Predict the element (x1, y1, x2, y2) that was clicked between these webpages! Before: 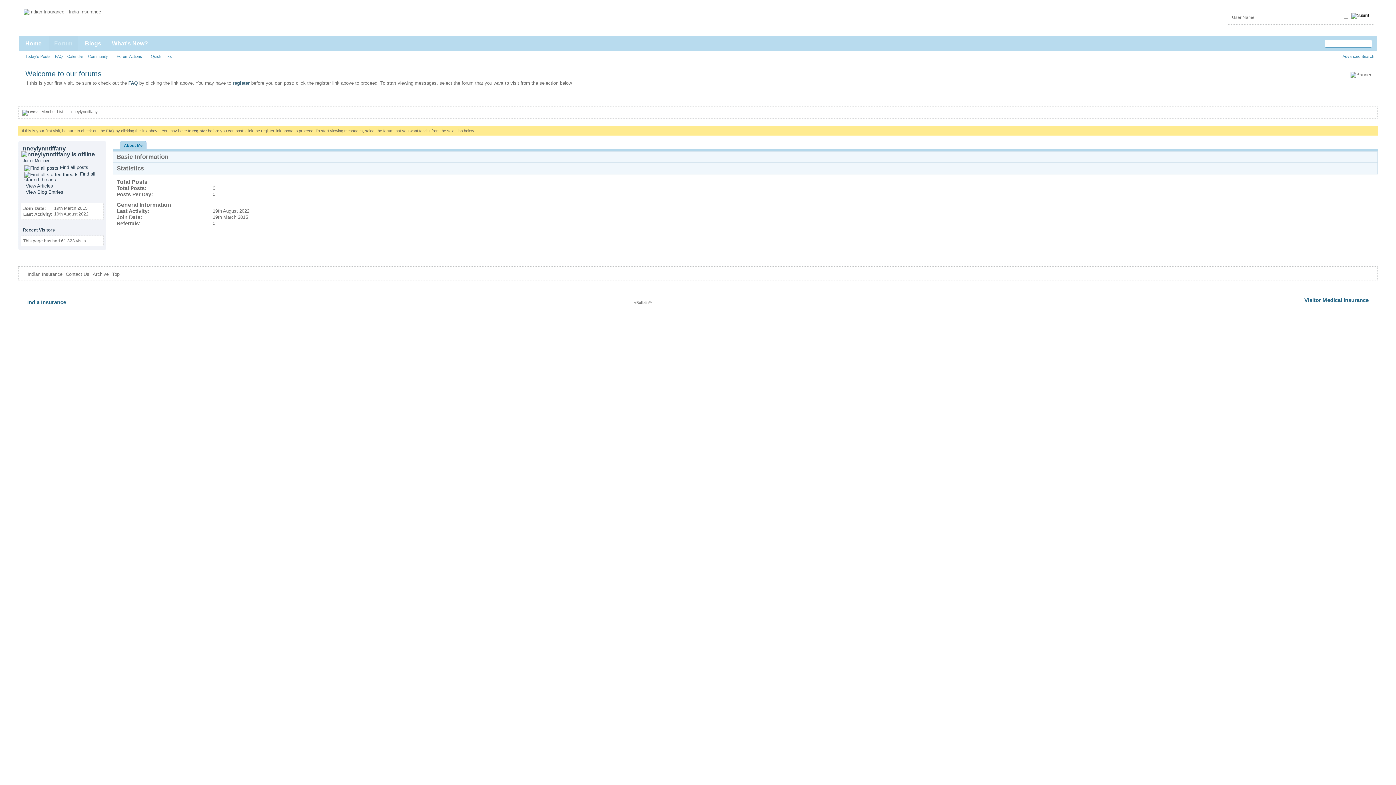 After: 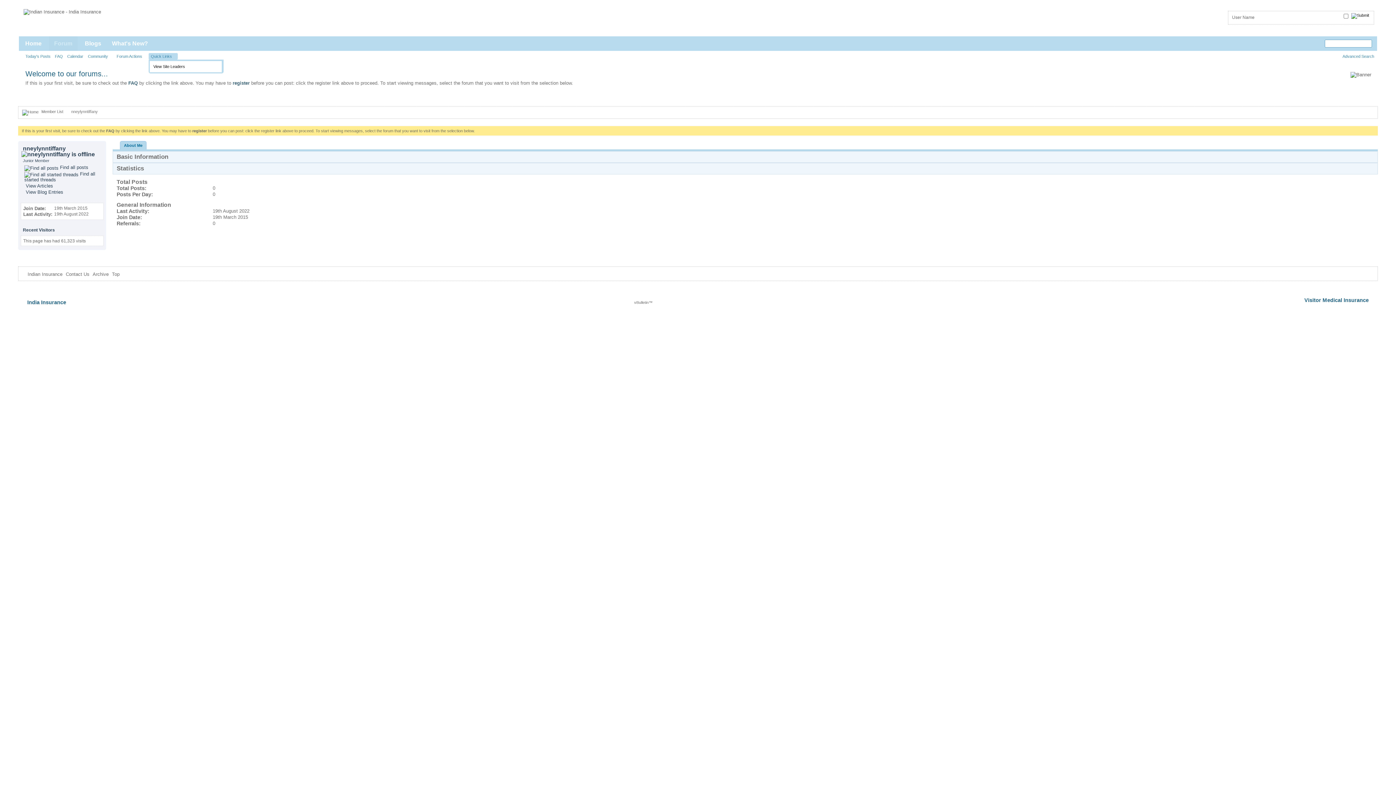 Action: label: Quick Links bbox: (148, 53, 177, 59)